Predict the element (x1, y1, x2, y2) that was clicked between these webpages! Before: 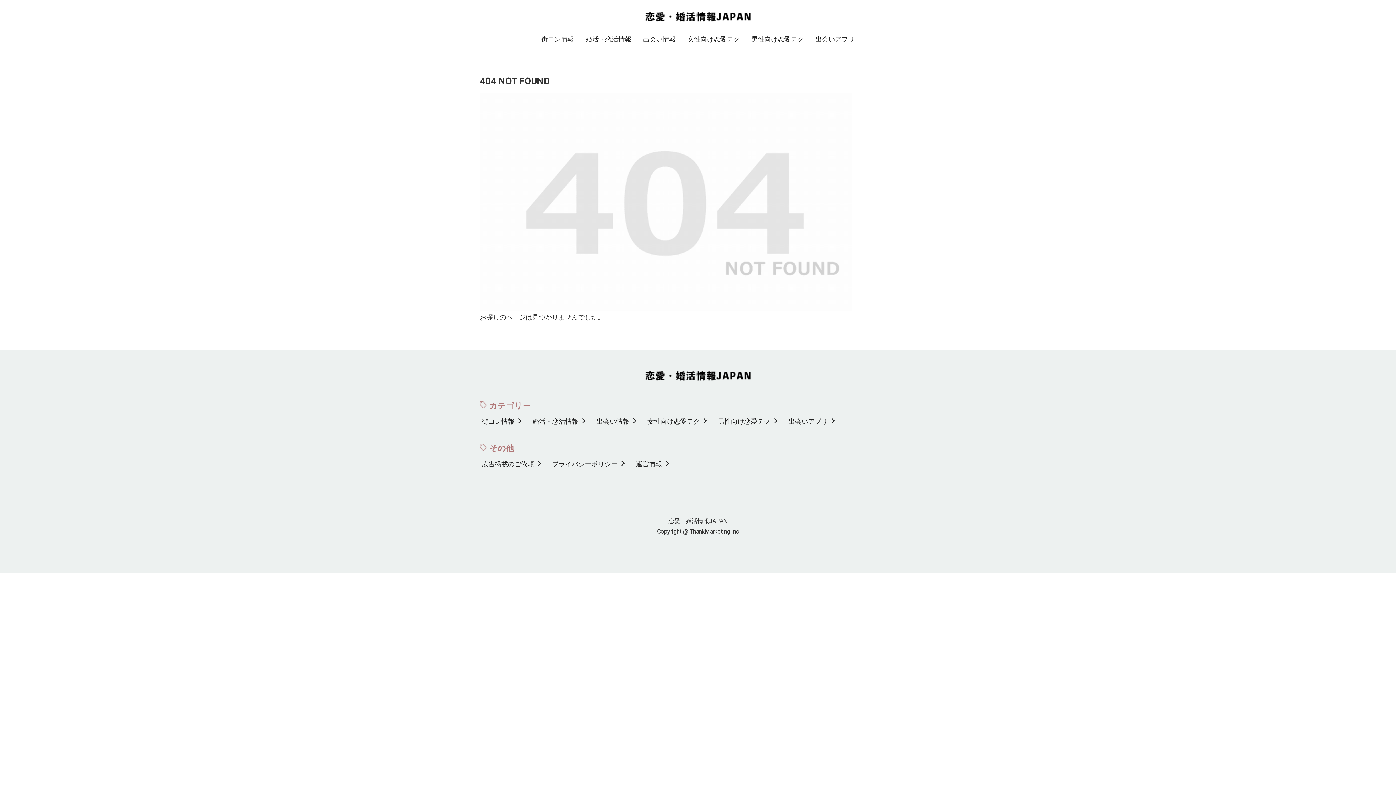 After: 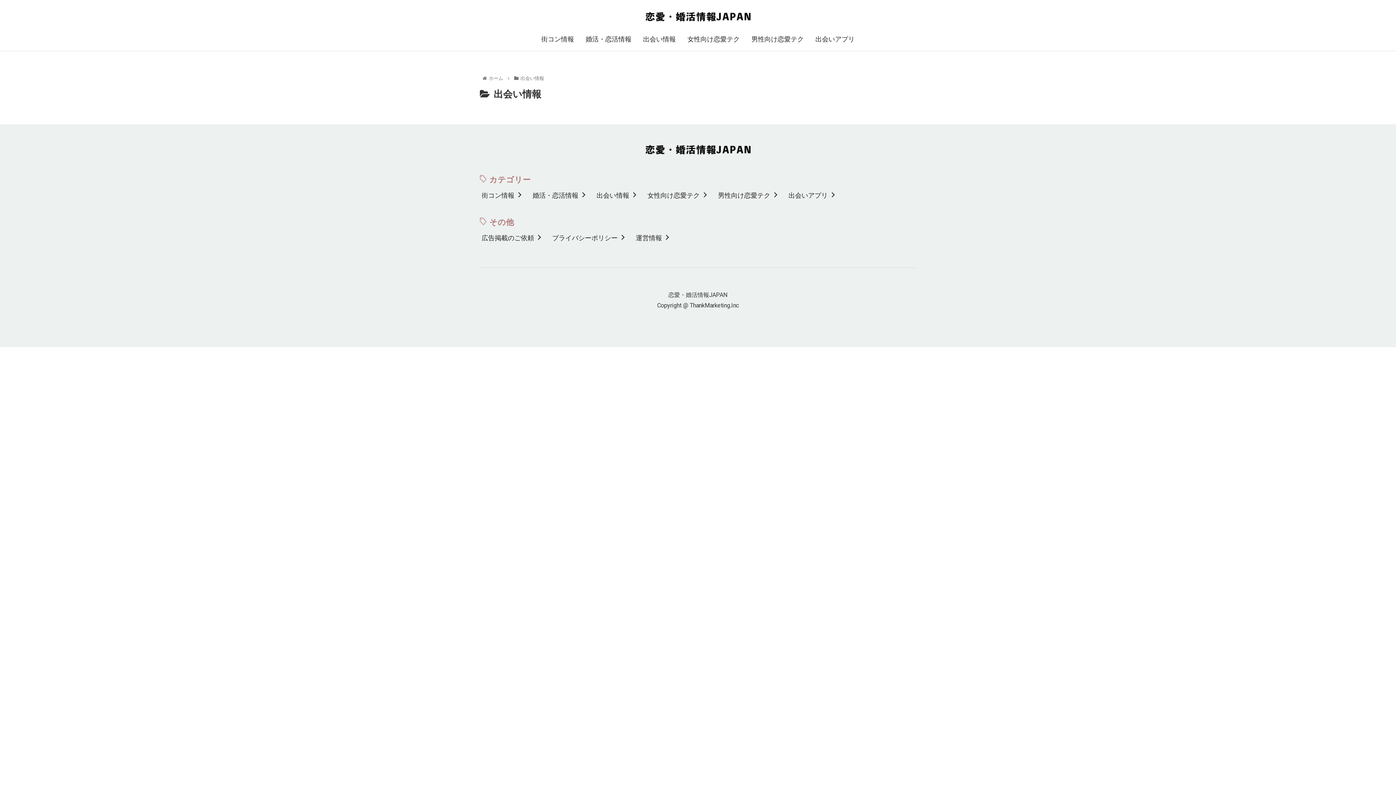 Action: label: 出会い情報 bbox: (643, 33, 676, 45)